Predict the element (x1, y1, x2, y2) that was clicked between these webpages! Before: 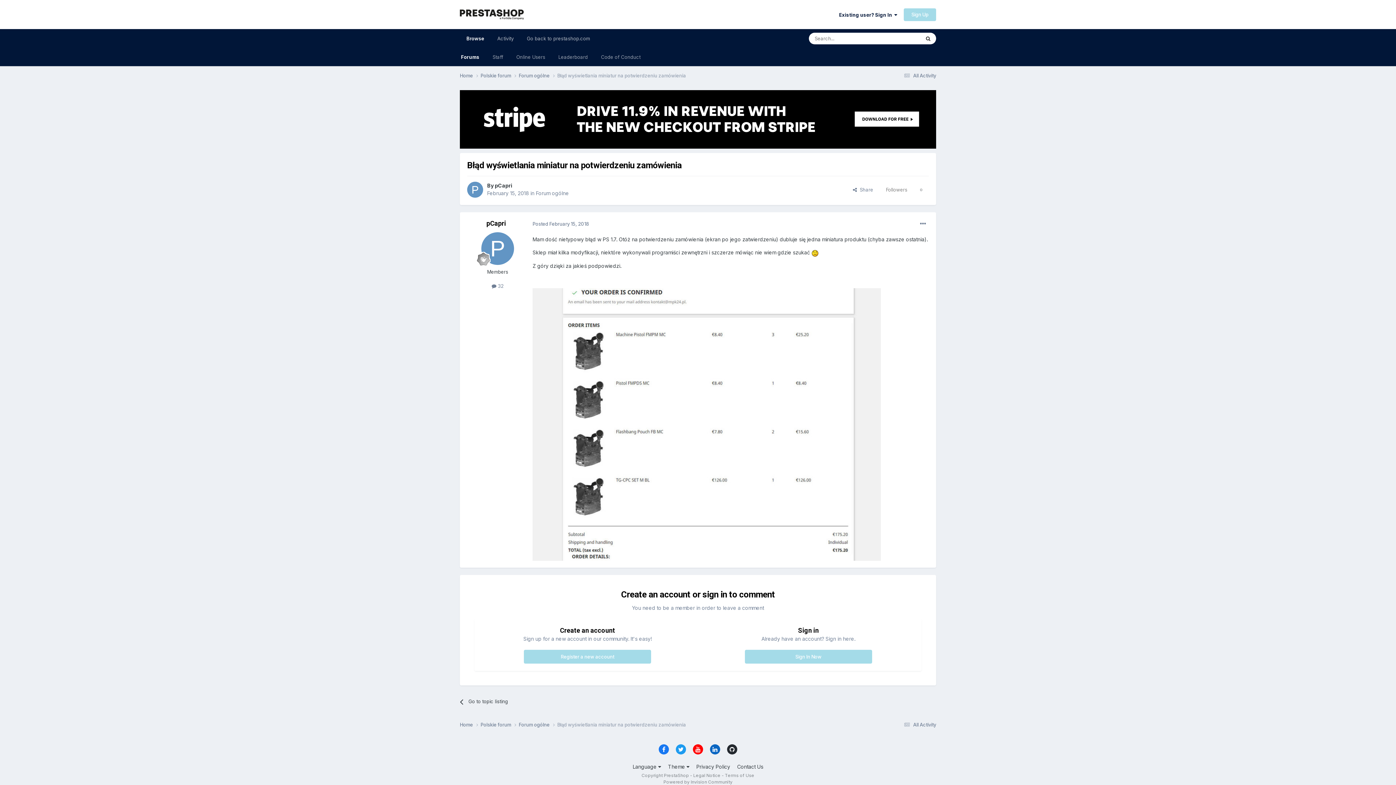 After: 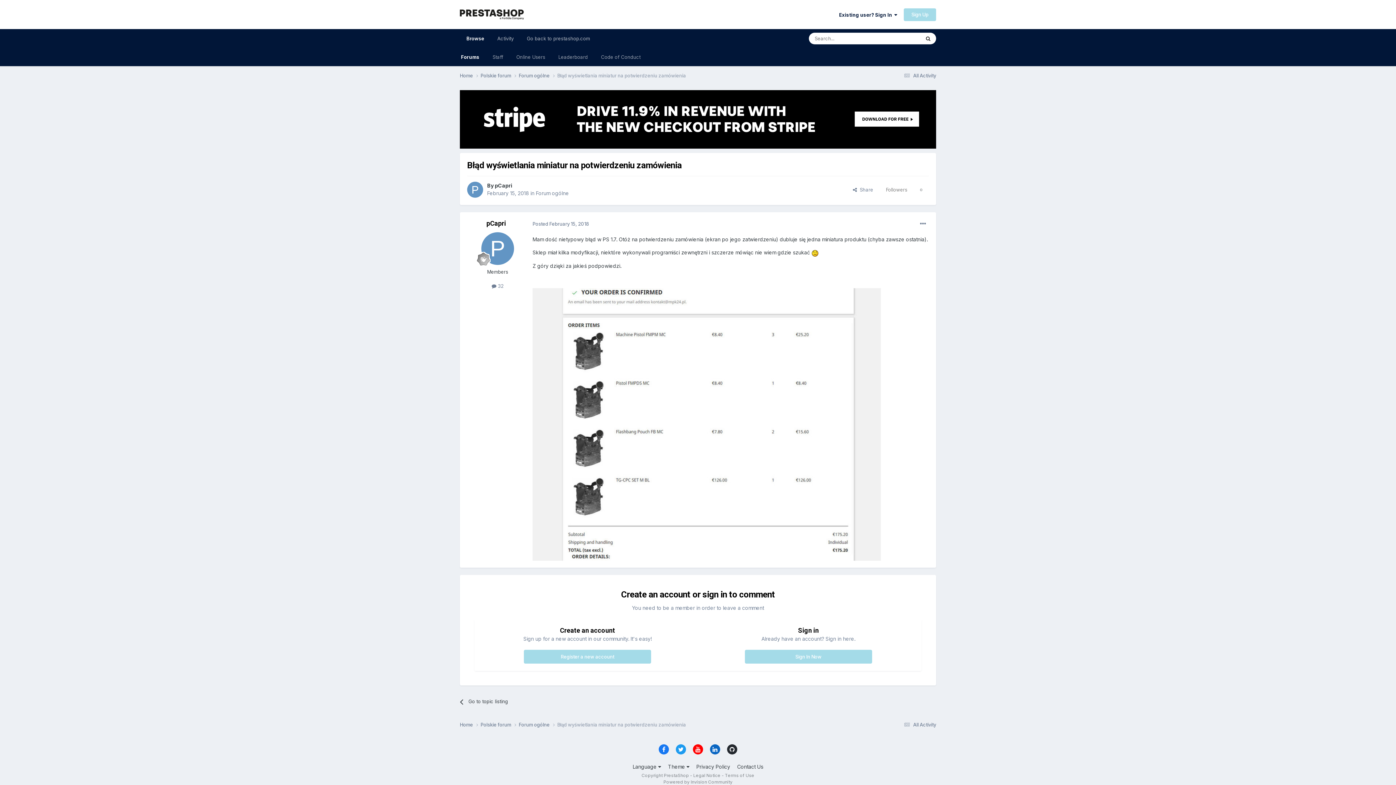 Action: bbox: (676, 744, 686, 754)